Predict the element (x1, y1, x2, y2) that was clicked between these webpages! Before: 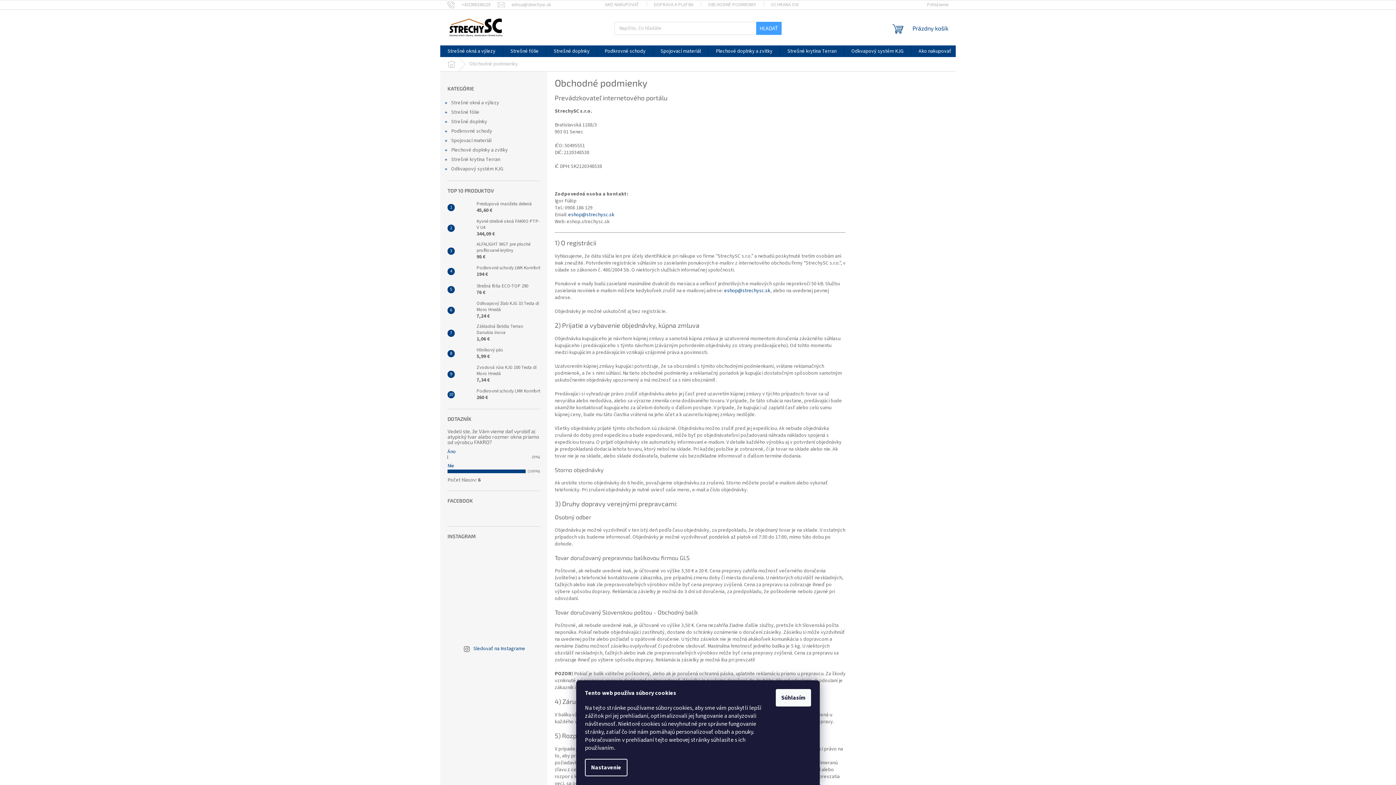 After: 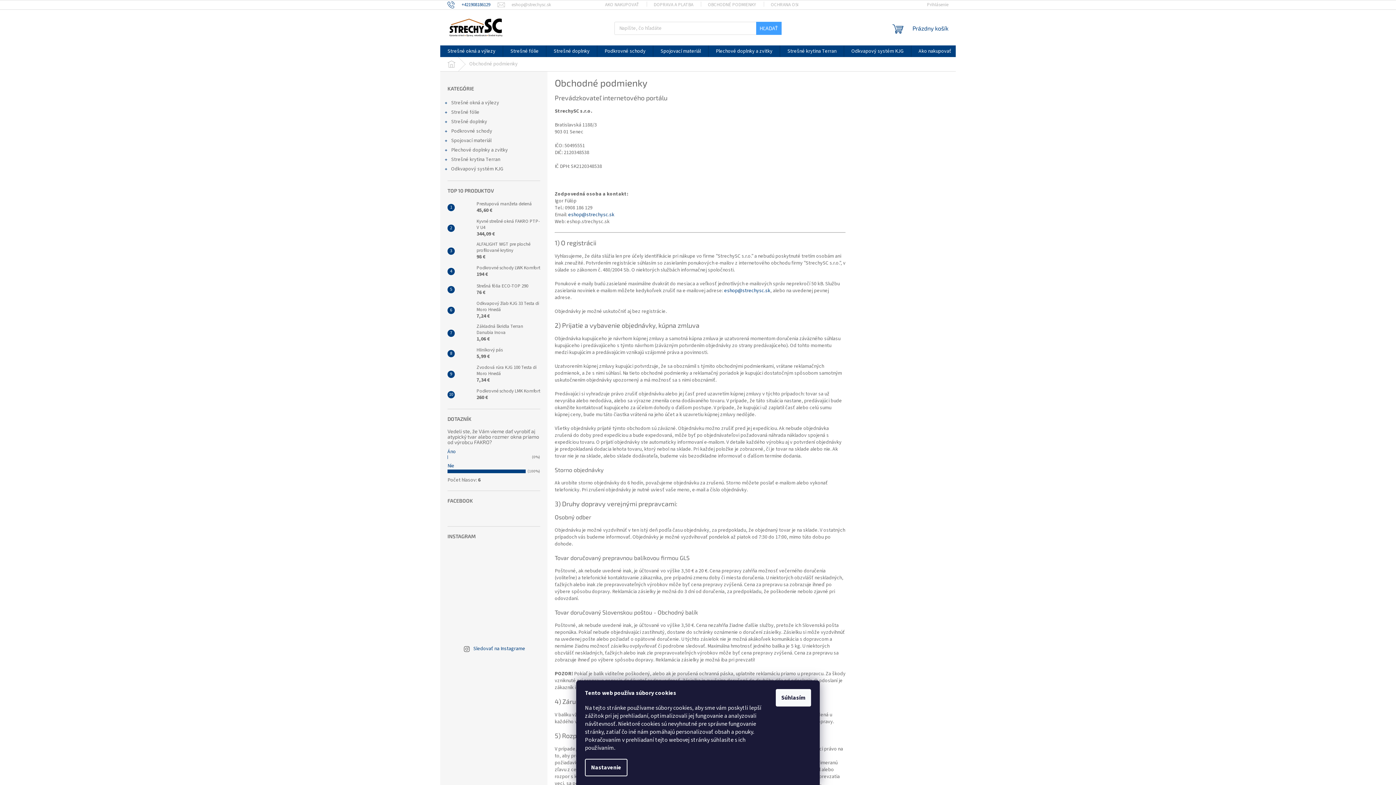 Action: bbox: (447, 1, 497, 7) label: Zavolať na +421908186129